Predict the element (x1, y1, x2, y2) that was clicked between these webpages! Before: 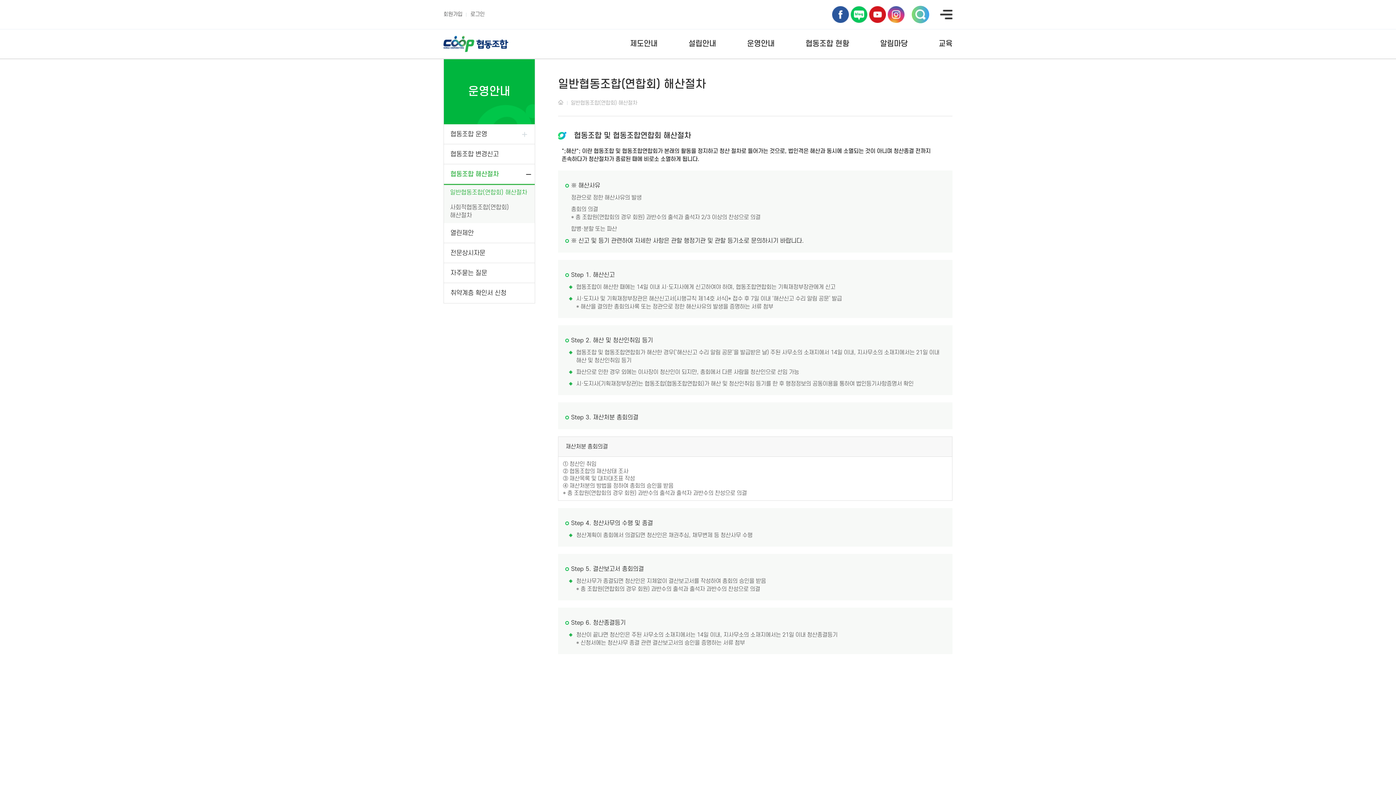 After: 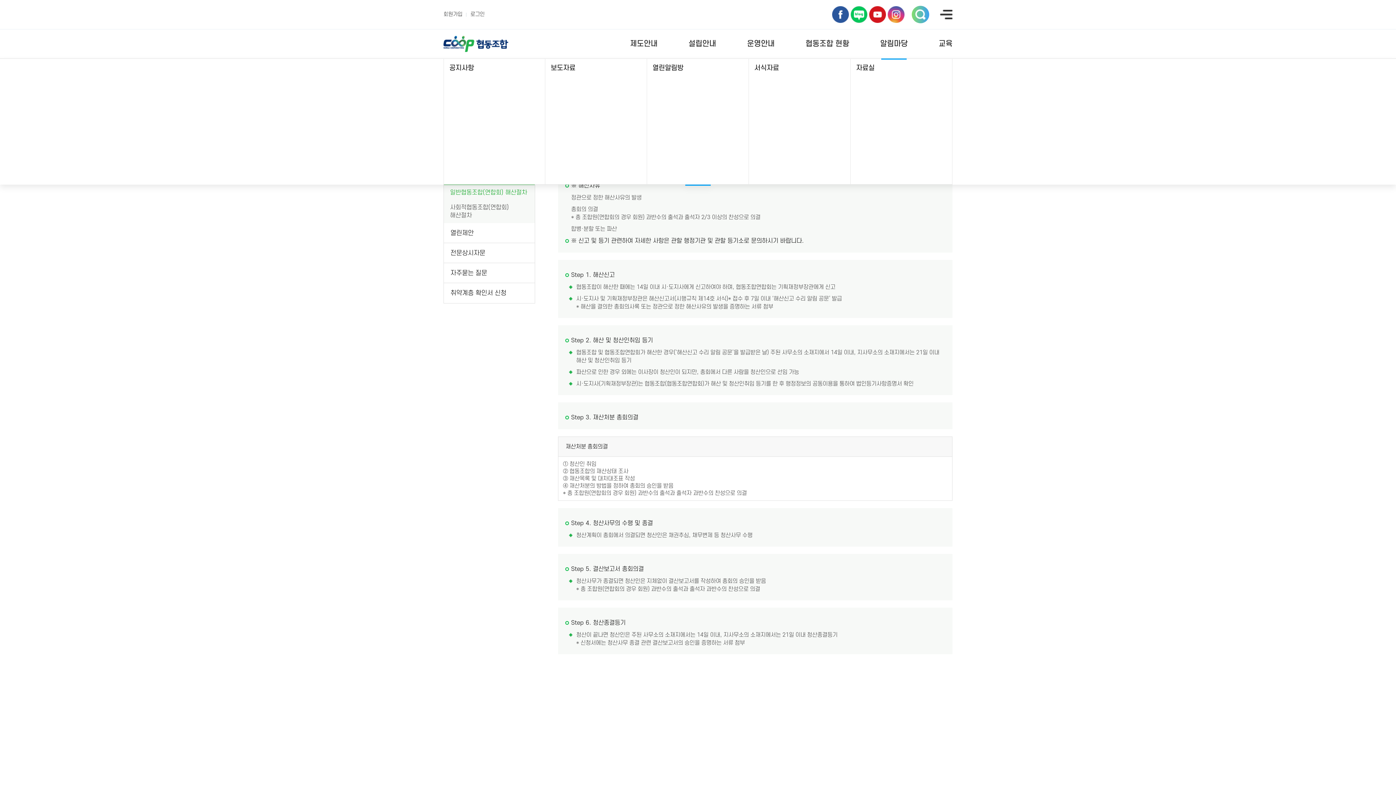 Action: bbox: (864, 29, 923, 58) label: 알림마당